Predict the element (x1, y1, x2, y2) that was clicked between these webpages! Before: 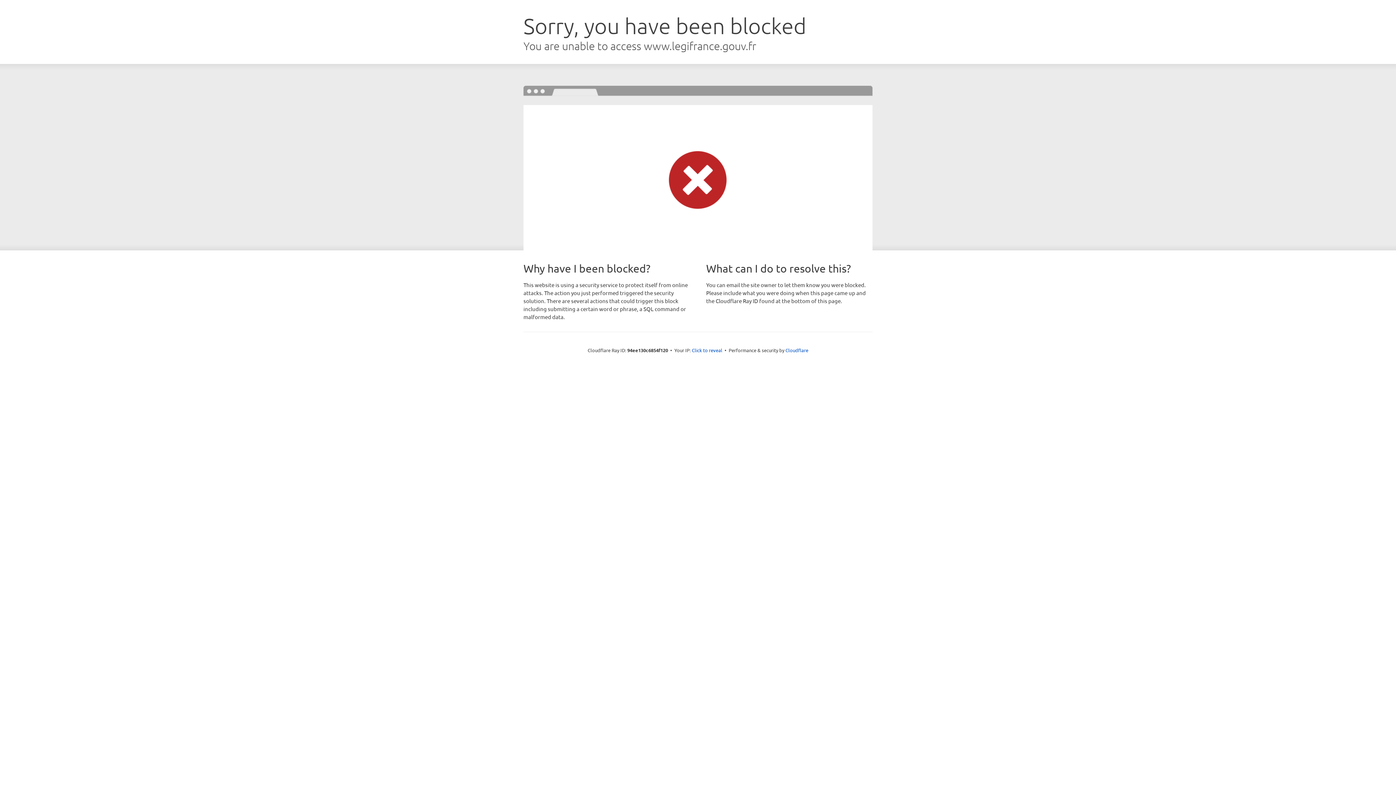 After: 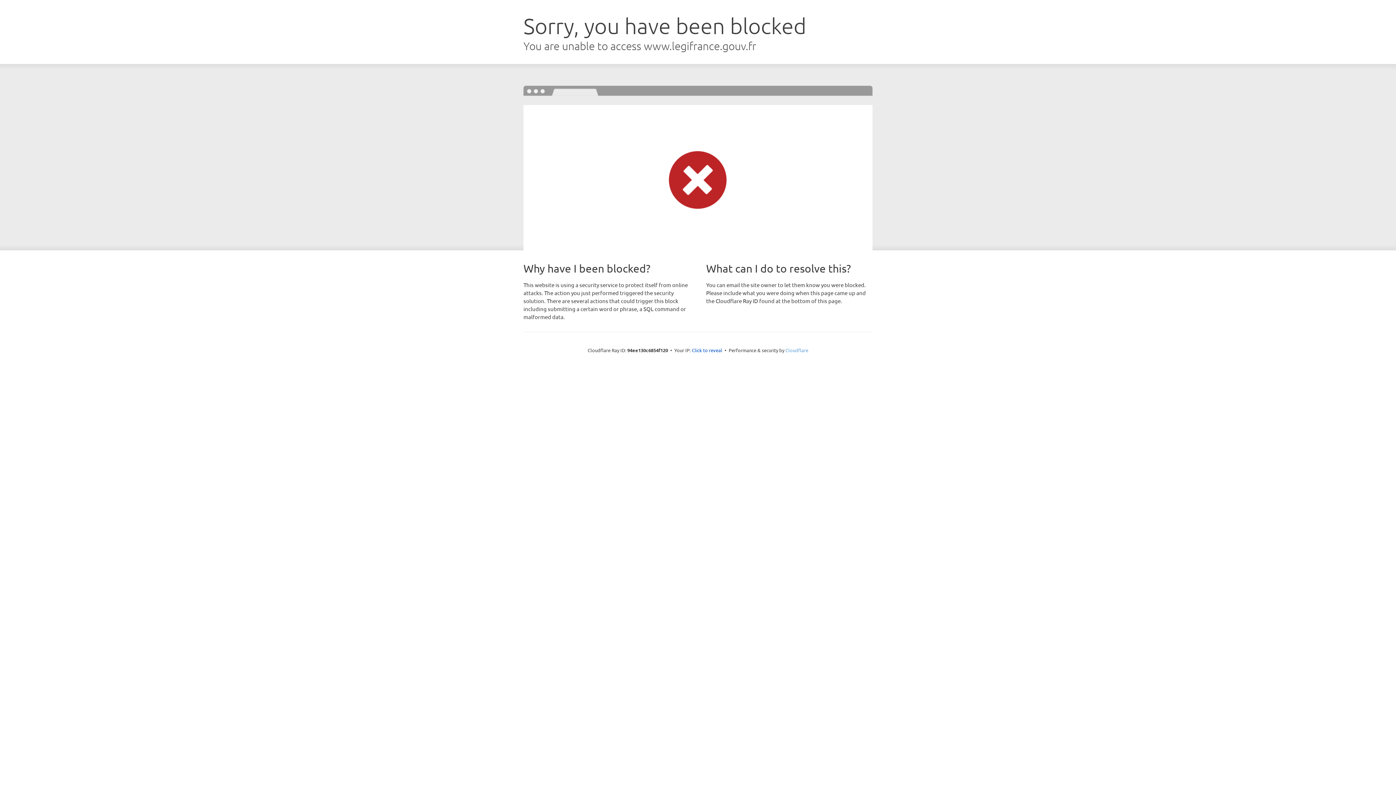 Action: label: Cloudflare bbox: (785, 347, 808, 353)